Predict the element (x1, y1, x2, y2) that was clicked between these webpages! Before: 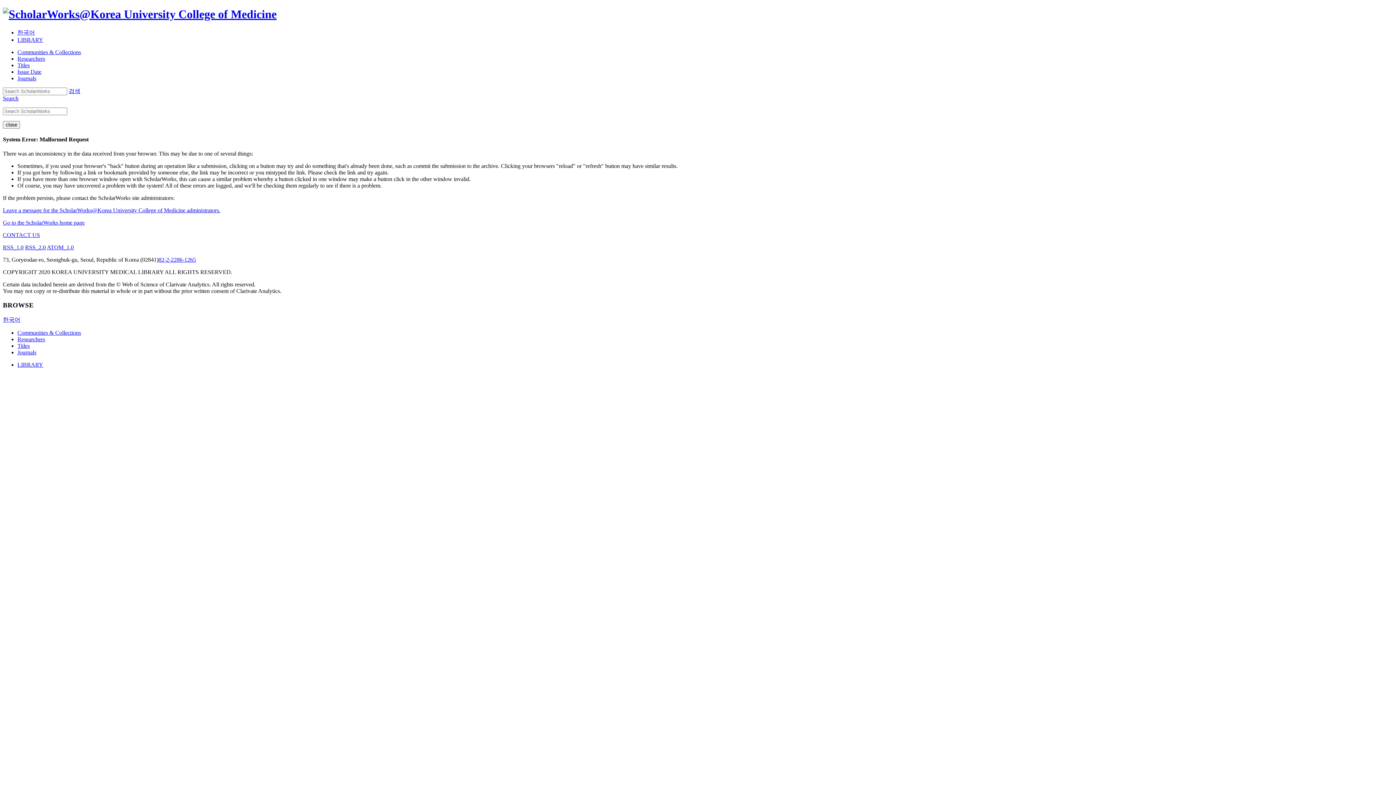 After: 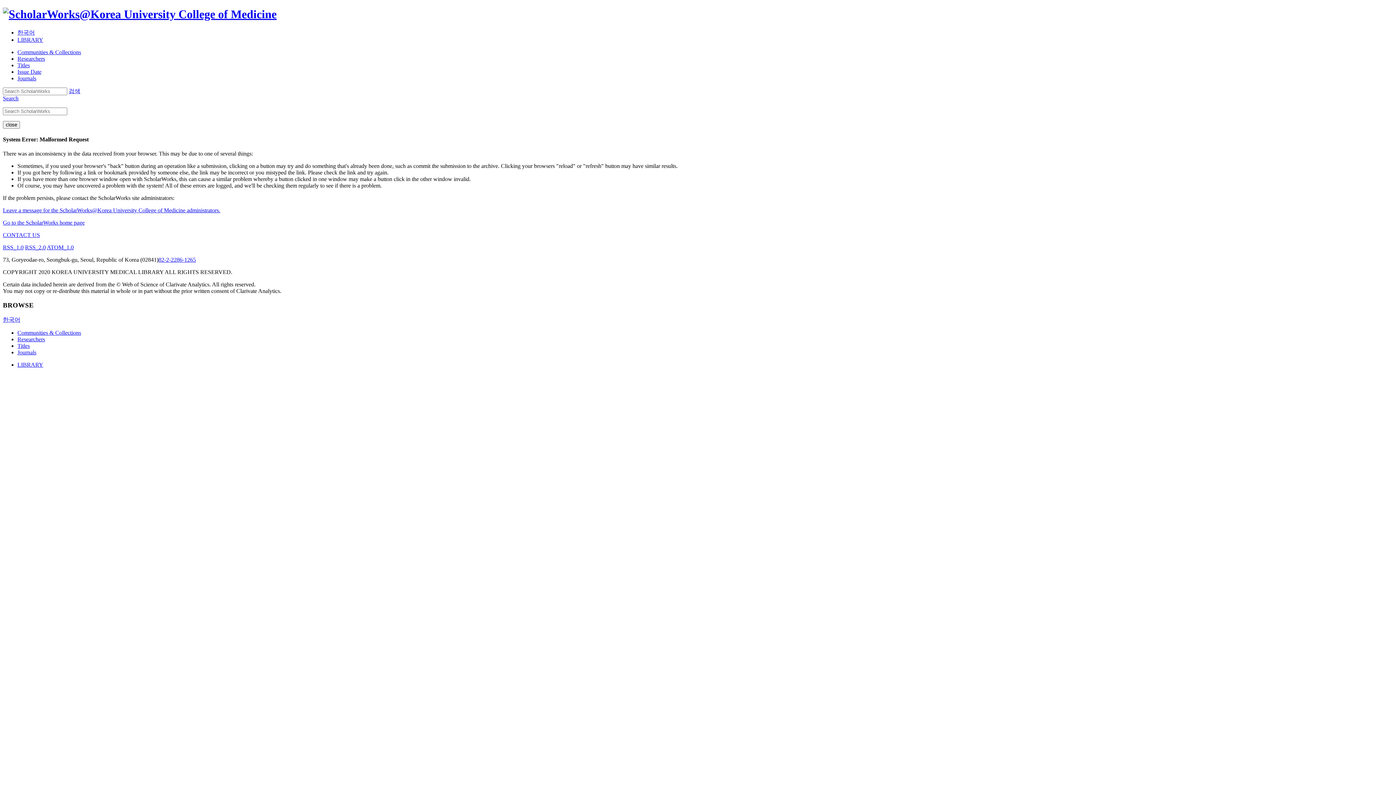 Action: bbox: (2, 316, 20, 322) label: 한국어